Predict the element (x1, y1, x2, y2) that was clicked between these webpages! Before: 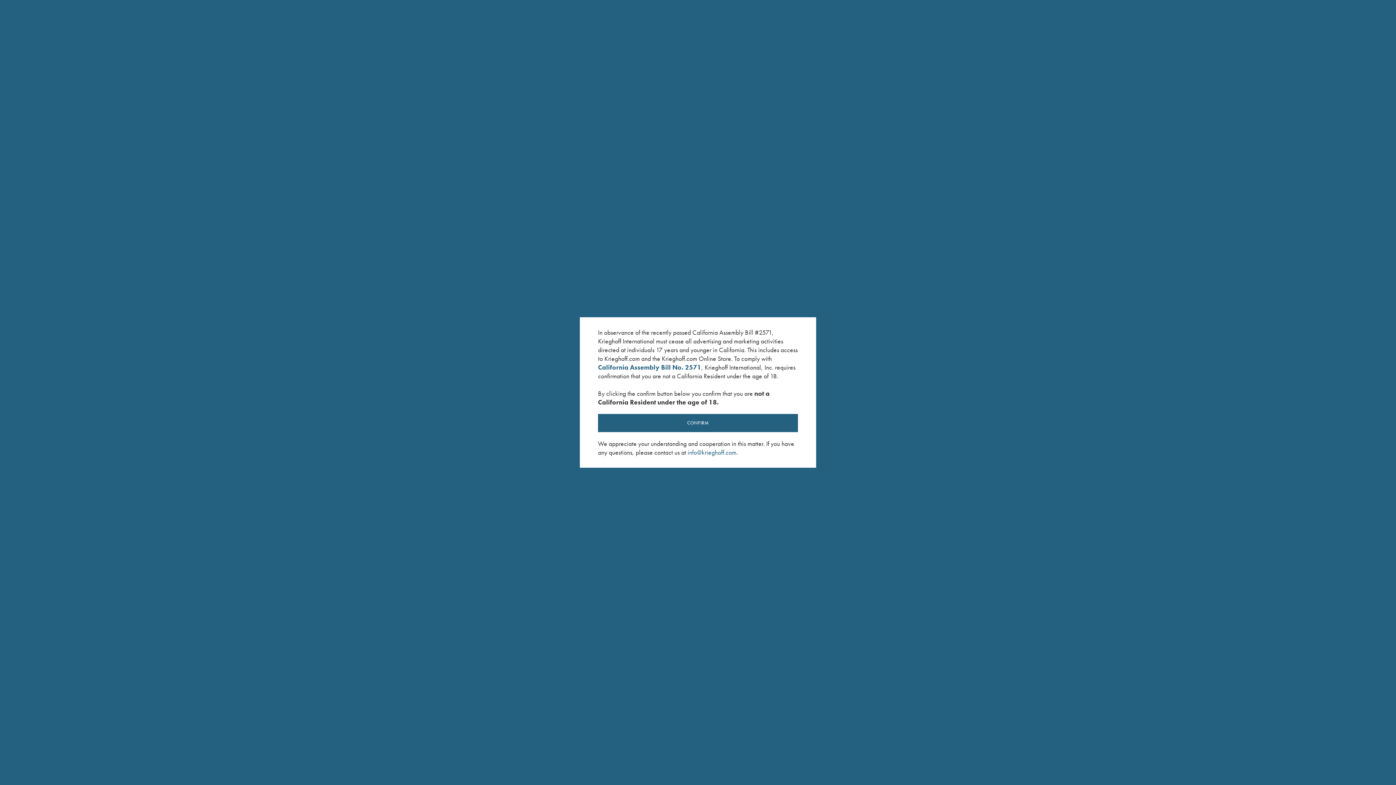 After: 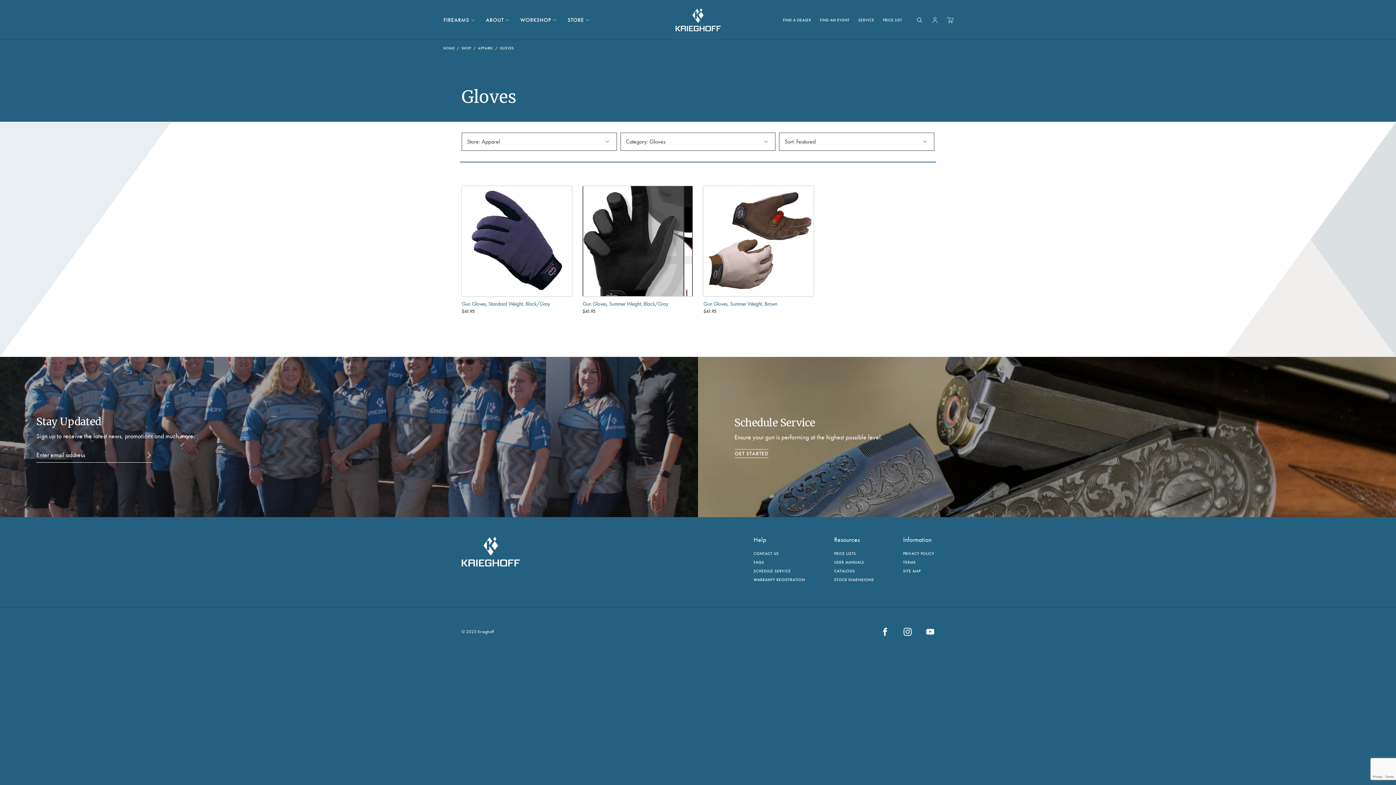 Action: label: CONFIRM bbox: (598, 414, 798, 432)